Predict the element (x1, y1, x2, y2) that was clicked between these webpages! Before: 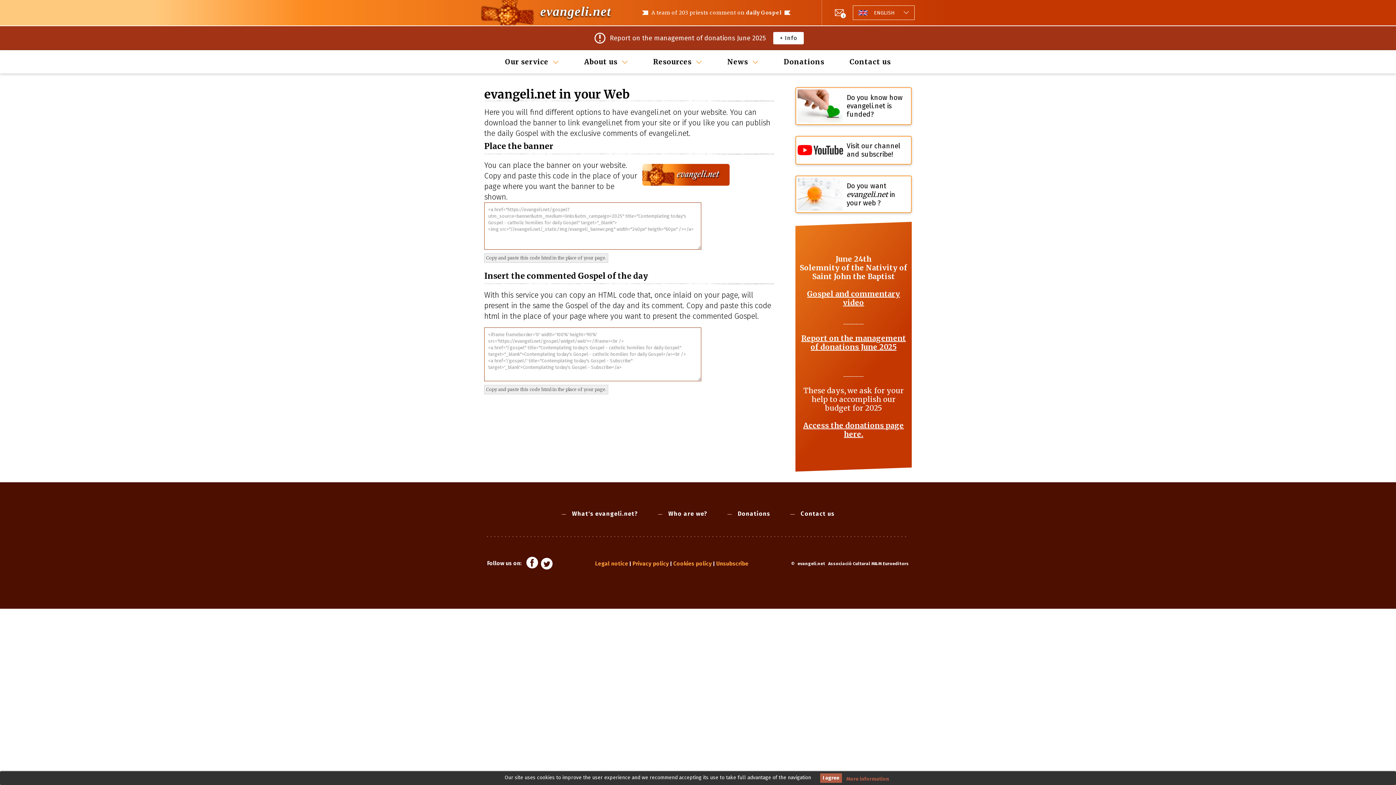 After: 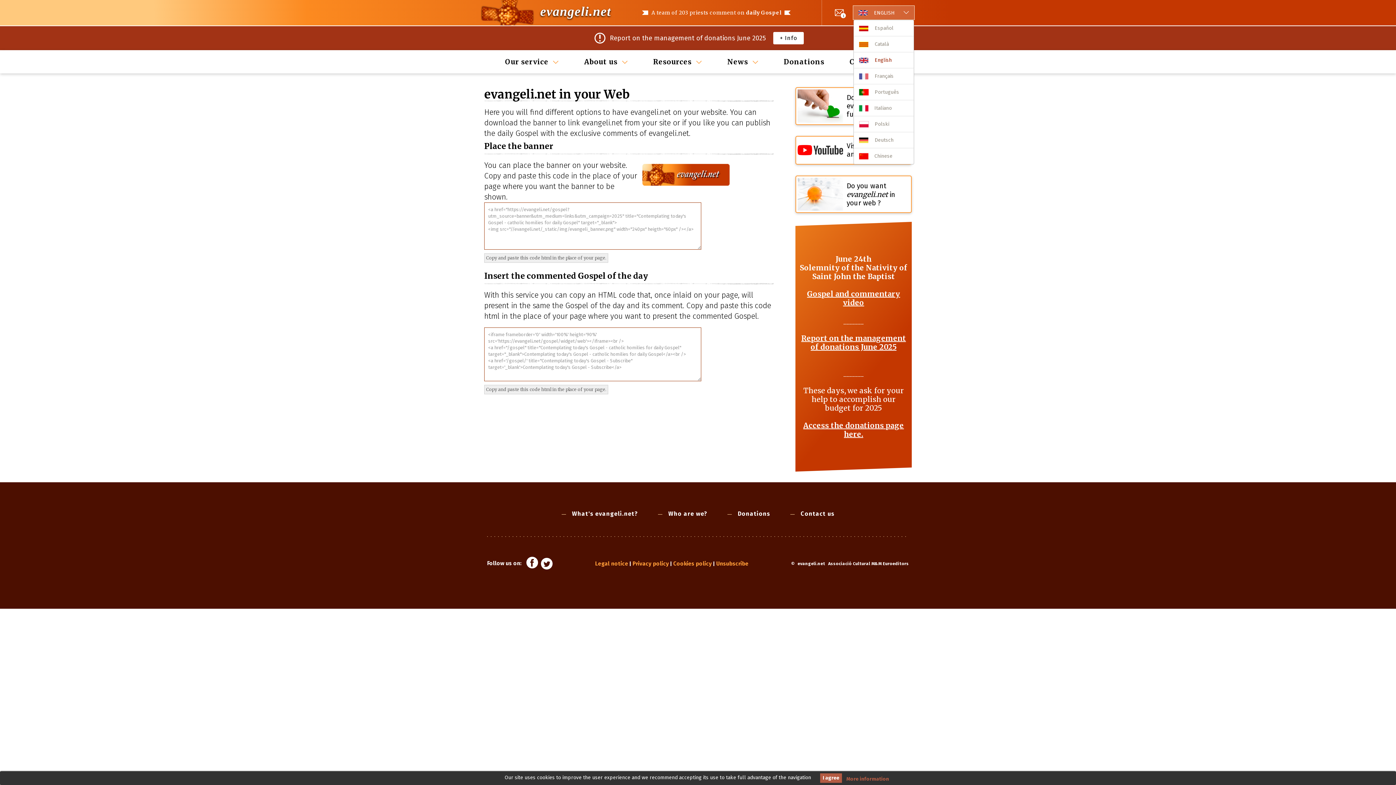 Action: bbox: (853, 5, 914, 19) label:  ENGLISH